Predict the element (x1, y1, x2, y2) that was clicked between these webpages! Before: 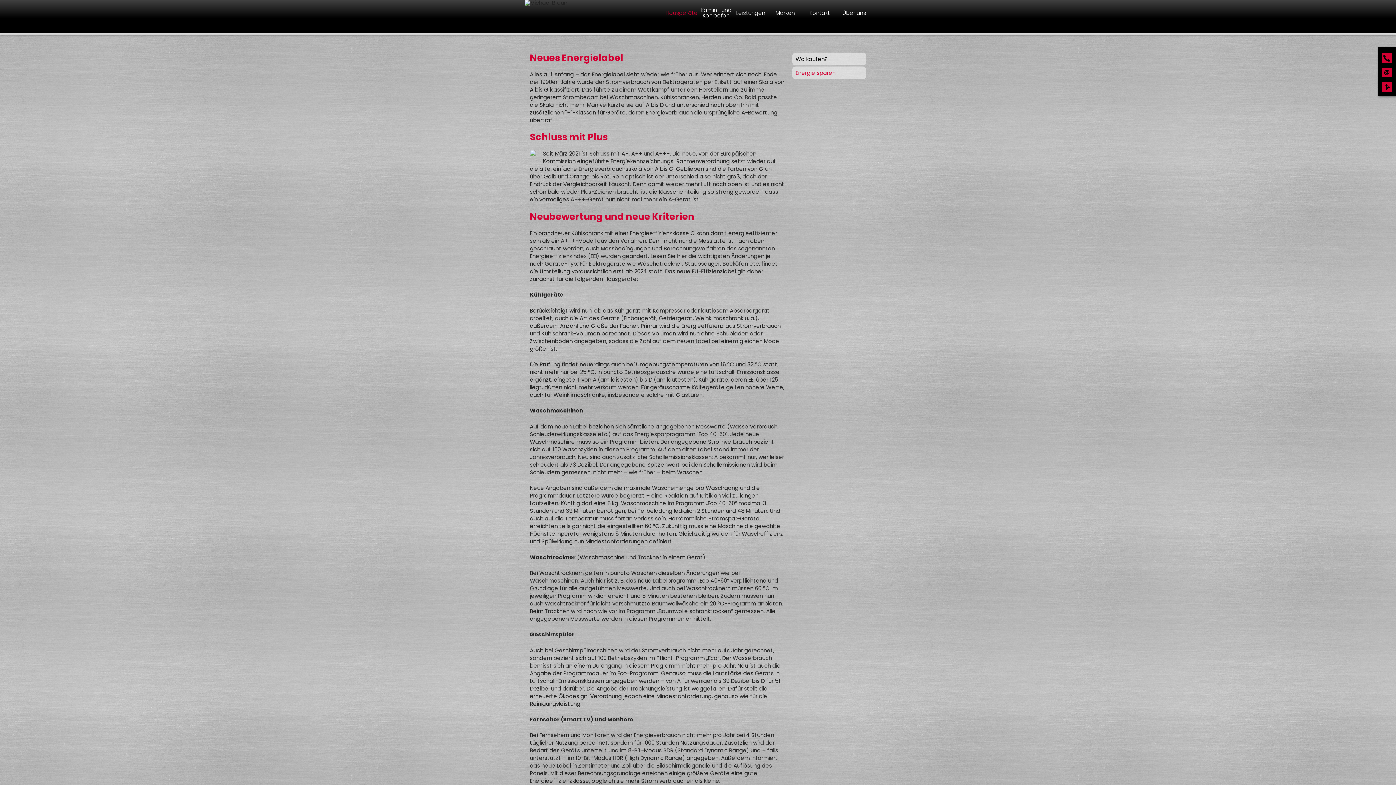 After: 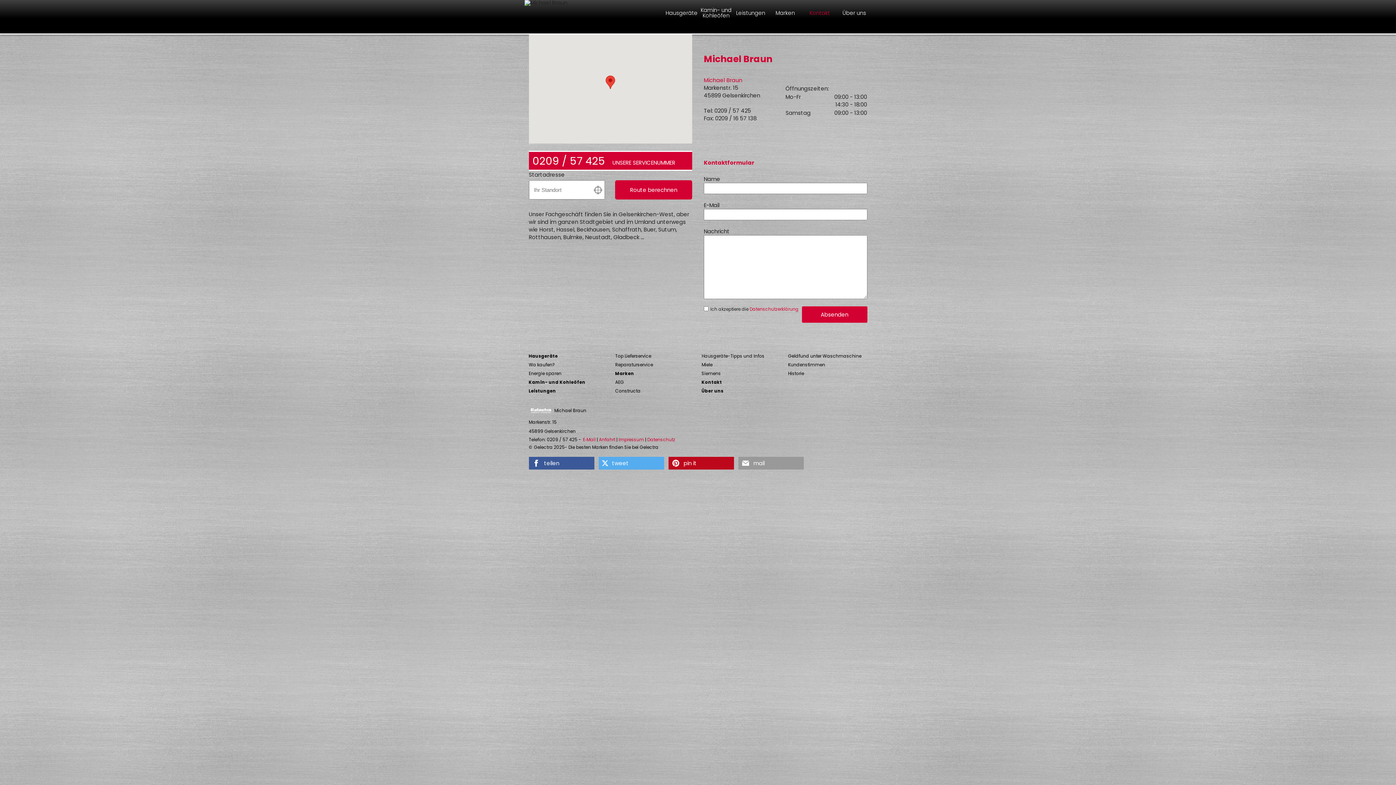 Action: label: Kamin- und Kohleöfen
Kontakt bbox: (802, 0, 837, 45)